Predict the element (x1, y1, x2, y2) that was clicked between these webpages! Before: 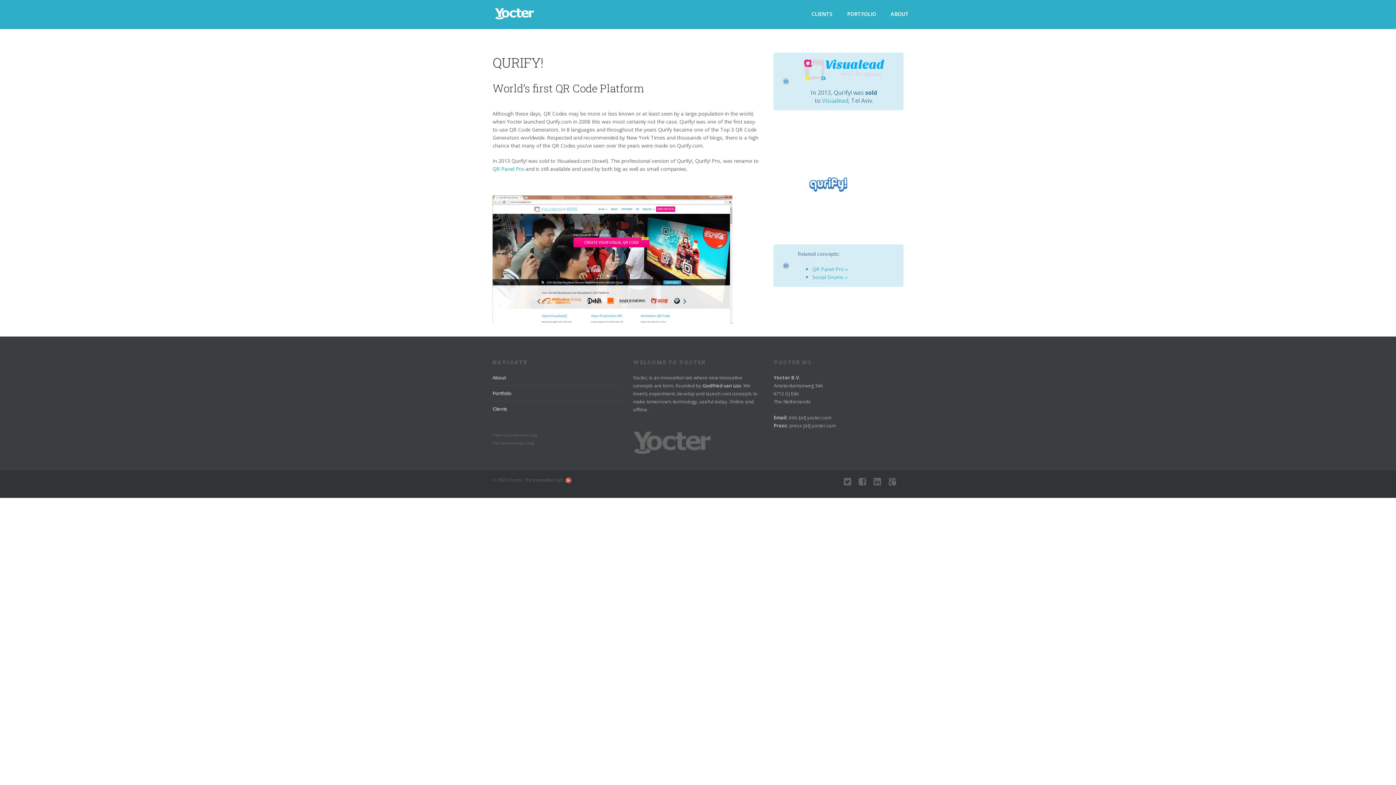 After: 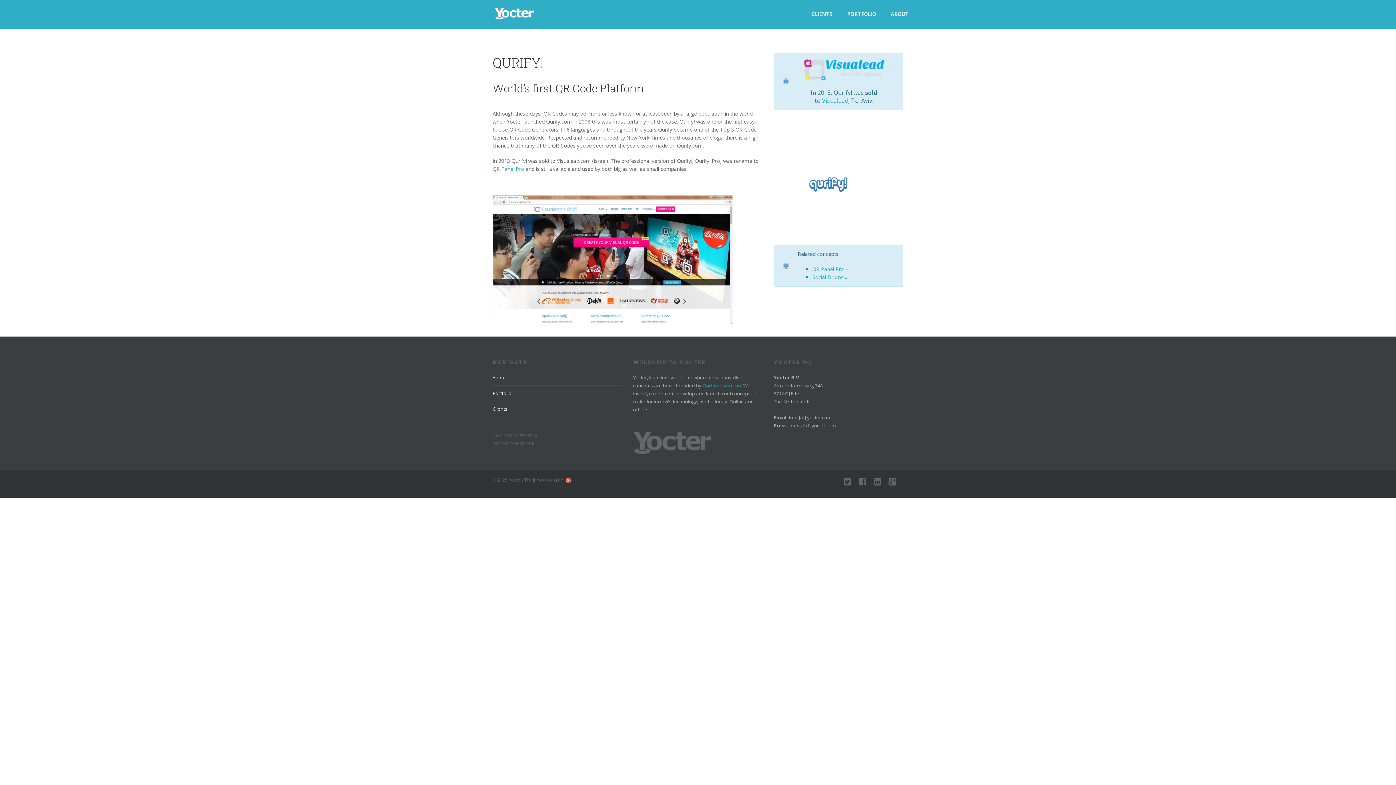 Action: label: Godfried van Loo bbox: (702, 382, 741, 388)